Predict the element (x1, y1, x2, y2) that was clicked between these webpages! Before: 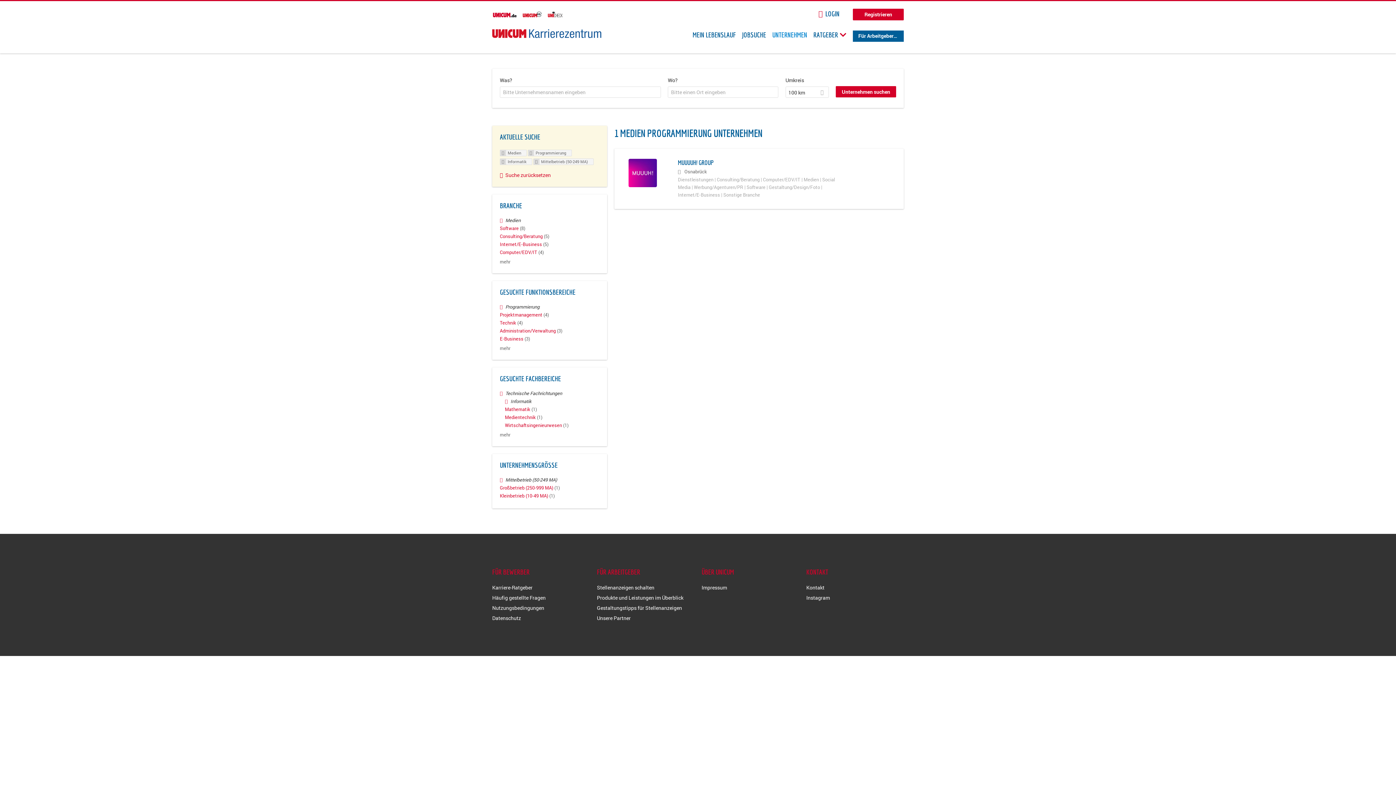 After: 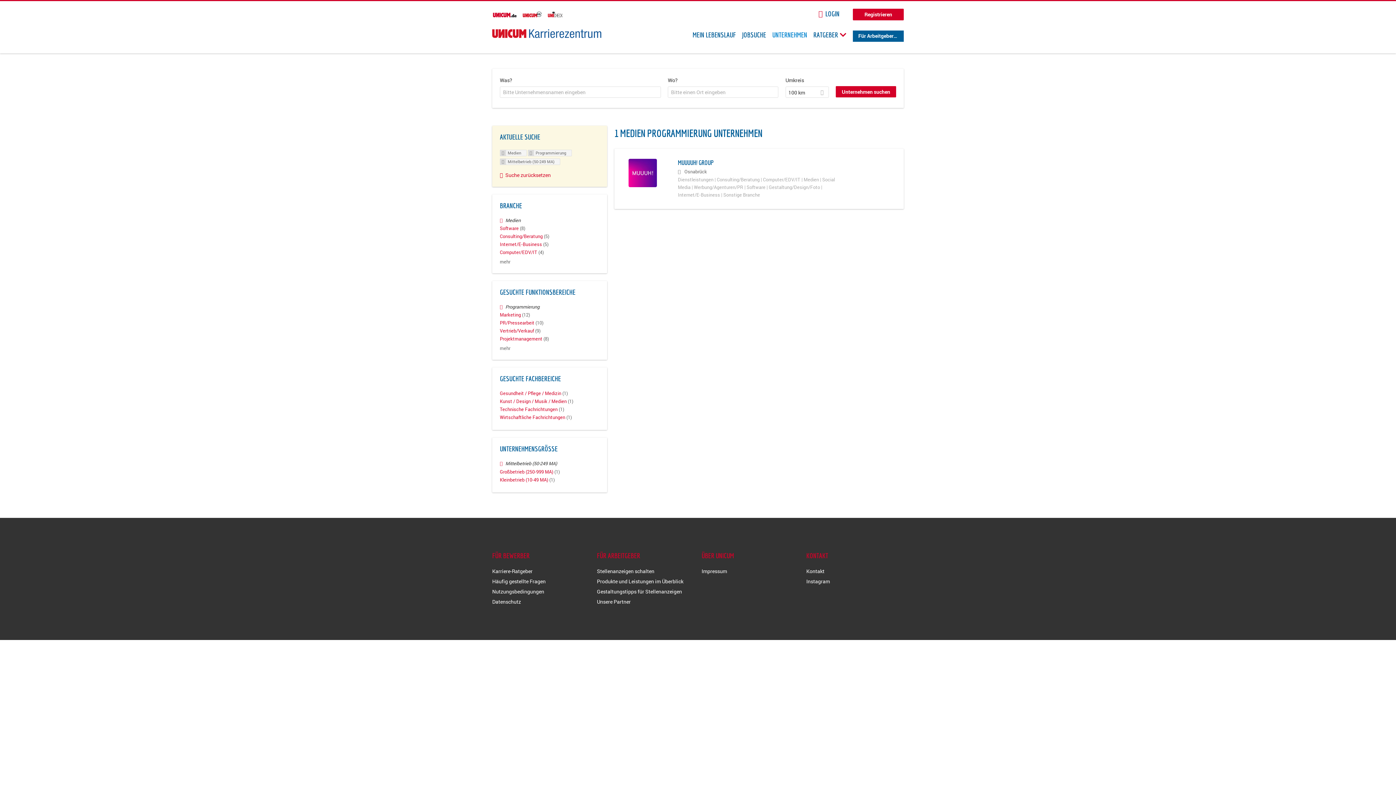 Action: bbox: (500, 158, 506, 164)